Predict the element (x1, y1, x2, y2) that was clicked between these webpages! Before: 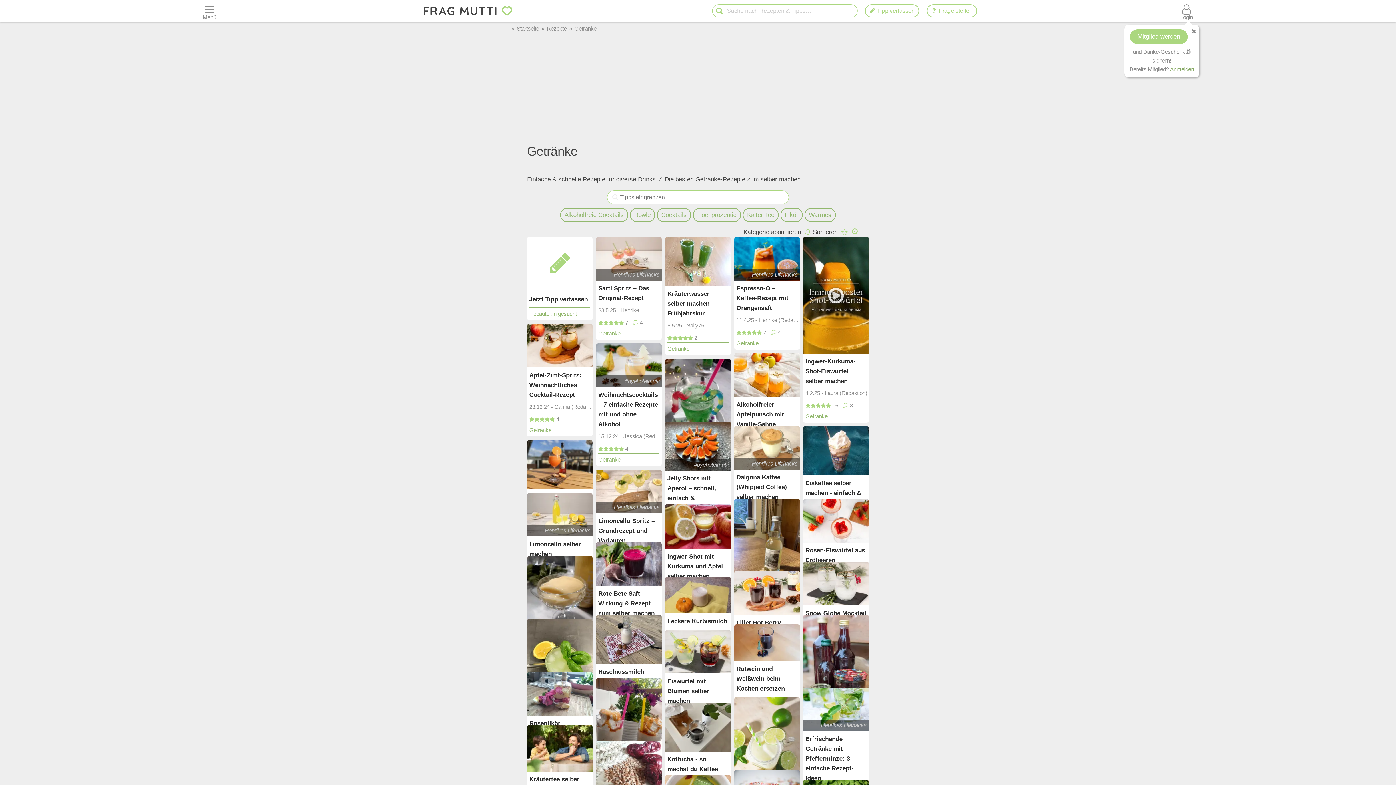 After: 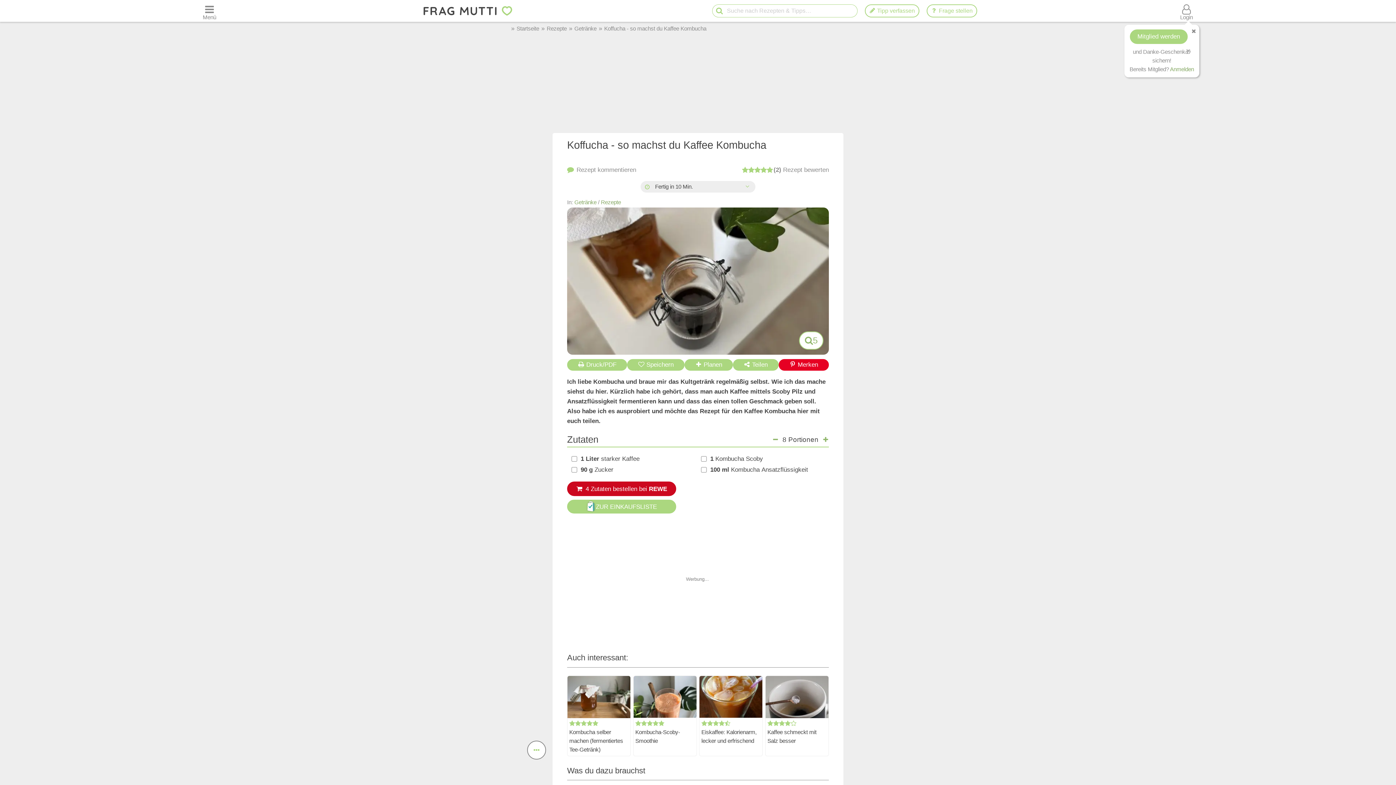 Action: label: Koffucha - so machst du Kaffee Kombucha bbox: (665, 752, 730, 787)